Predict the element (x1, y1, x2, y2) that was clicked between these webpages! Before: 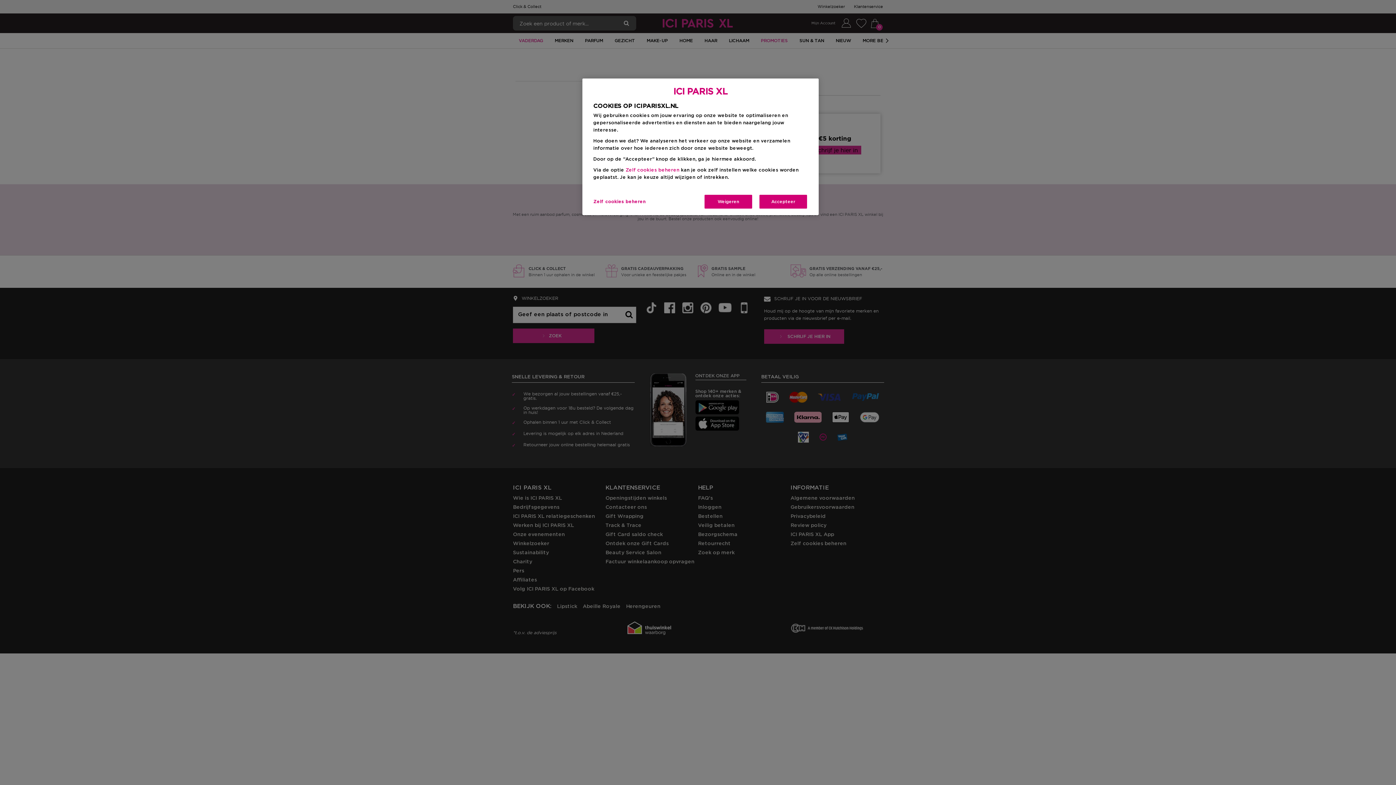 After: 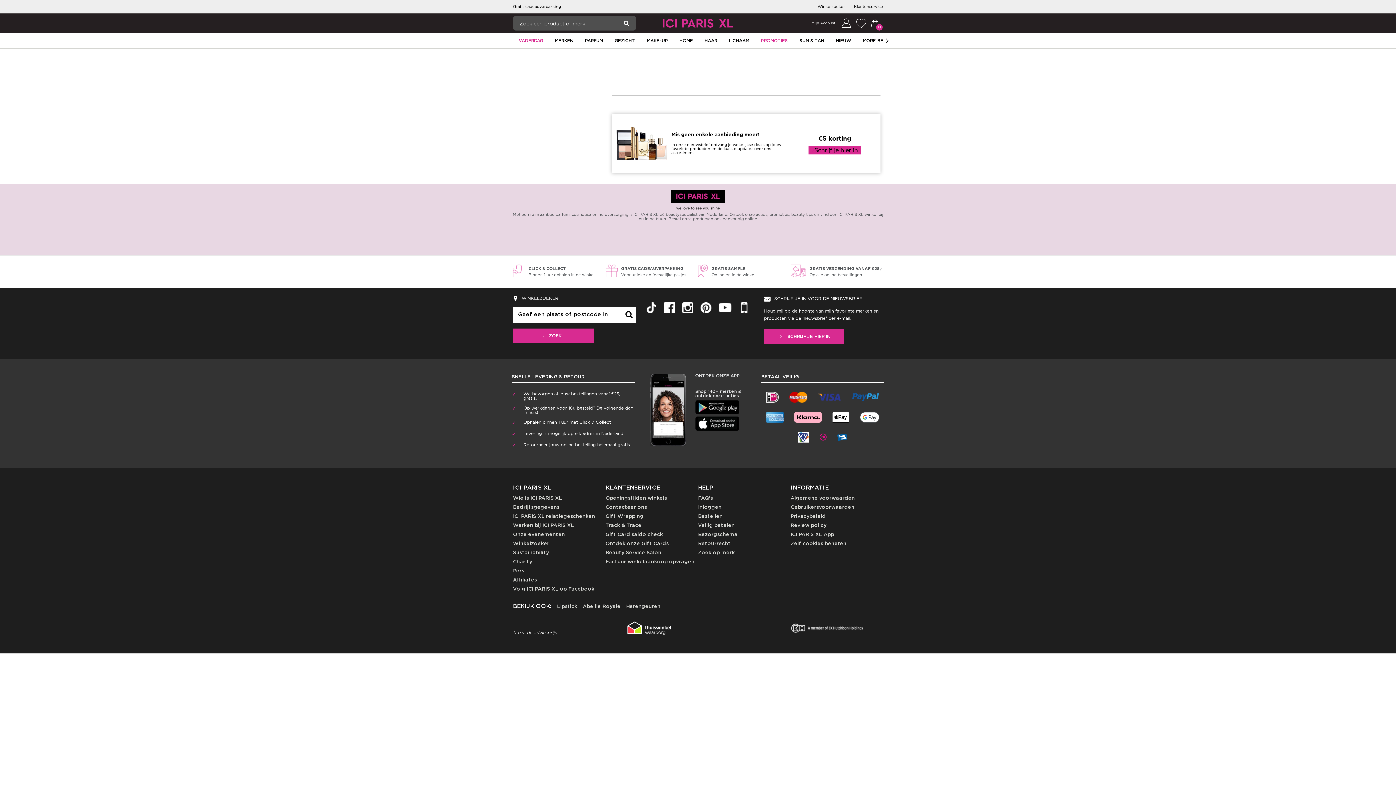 Action: bbox: (704, 194, 753, 209) label: Weigeren